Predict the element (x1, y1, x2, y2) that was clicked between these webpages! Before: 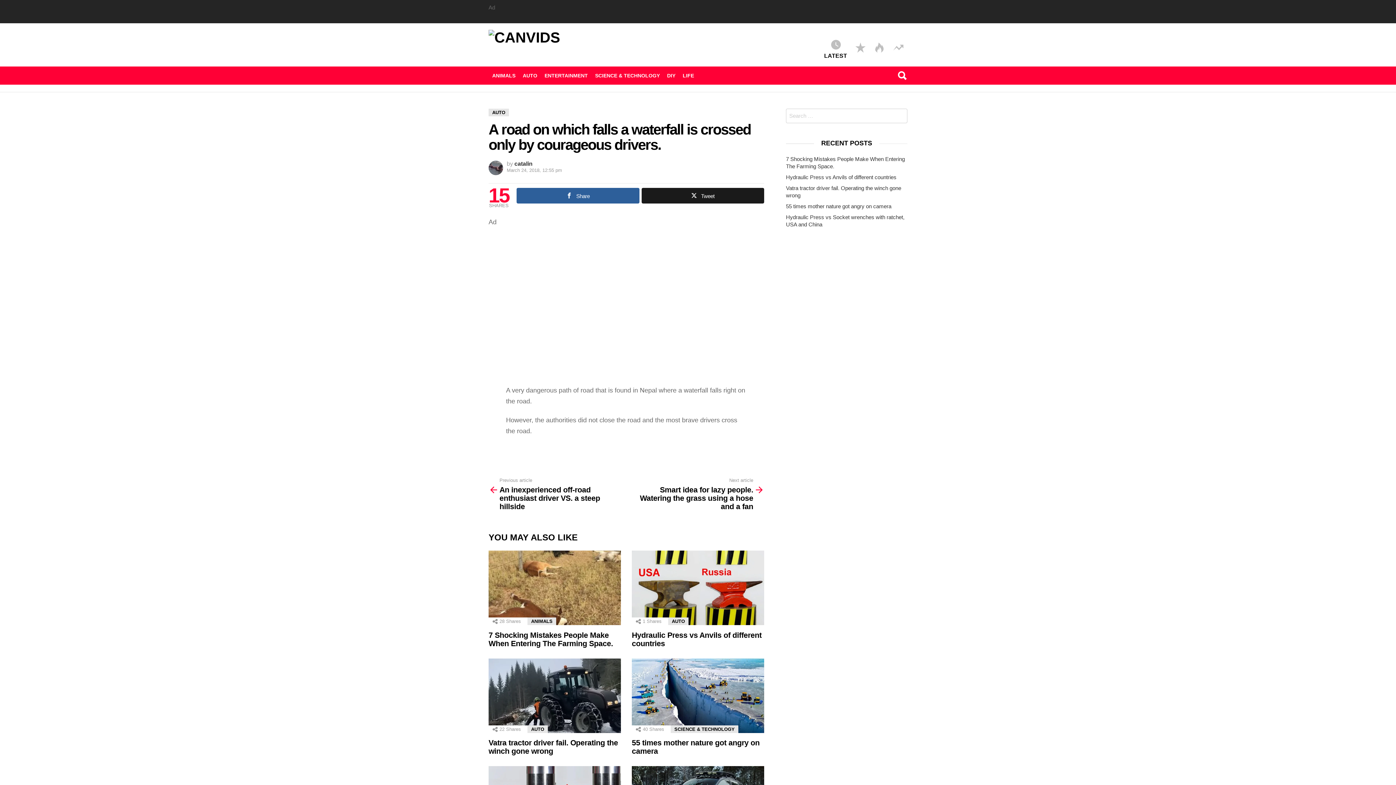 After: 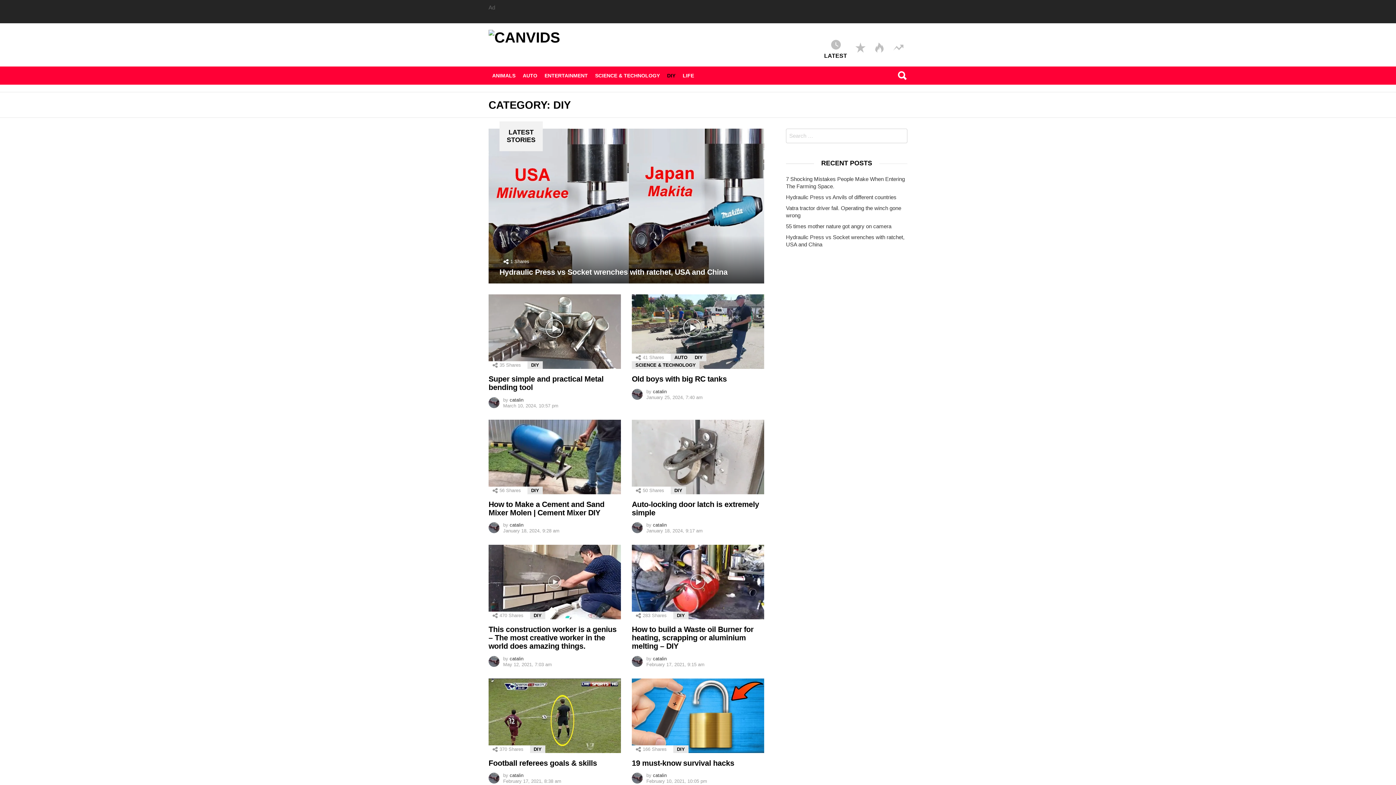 Action: bbox: (663, 66, 679, 84) label: DIY